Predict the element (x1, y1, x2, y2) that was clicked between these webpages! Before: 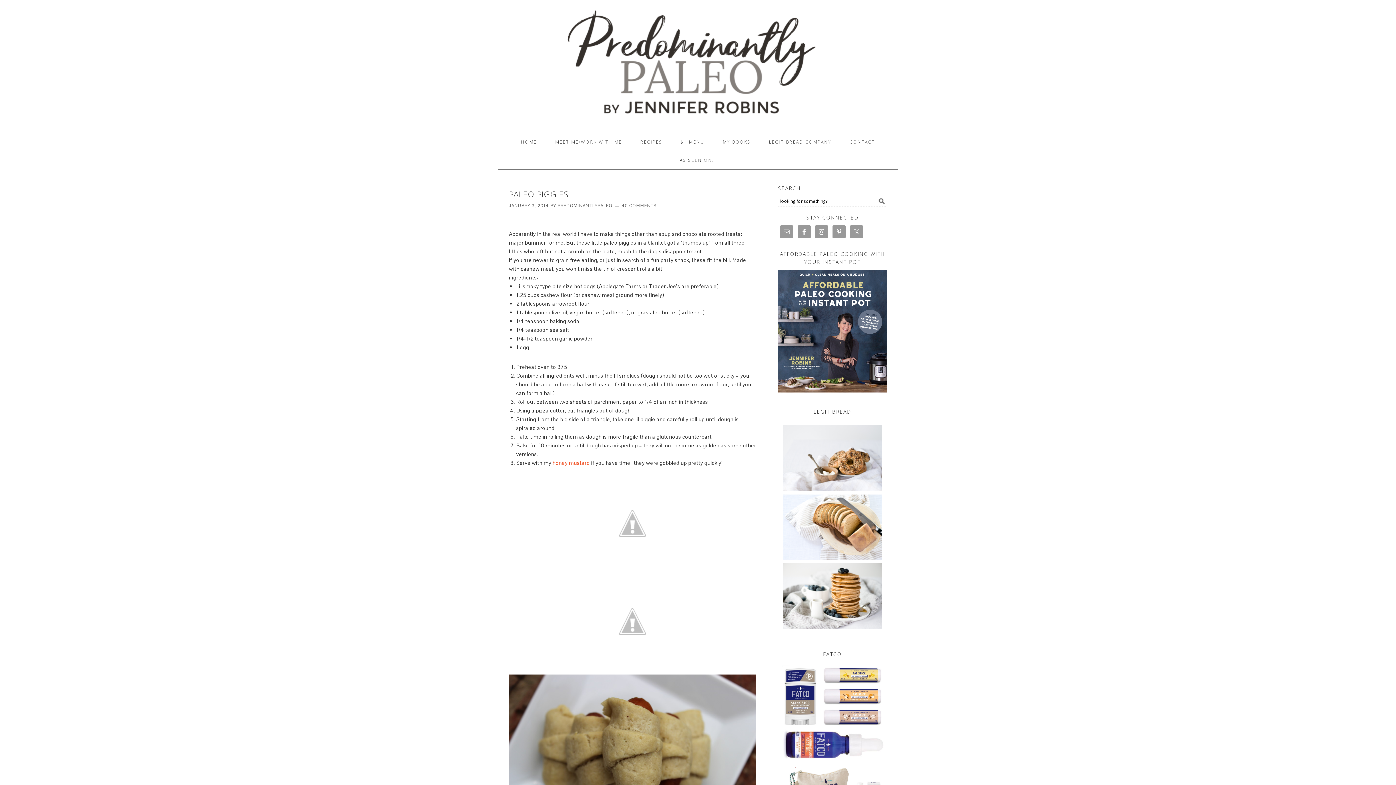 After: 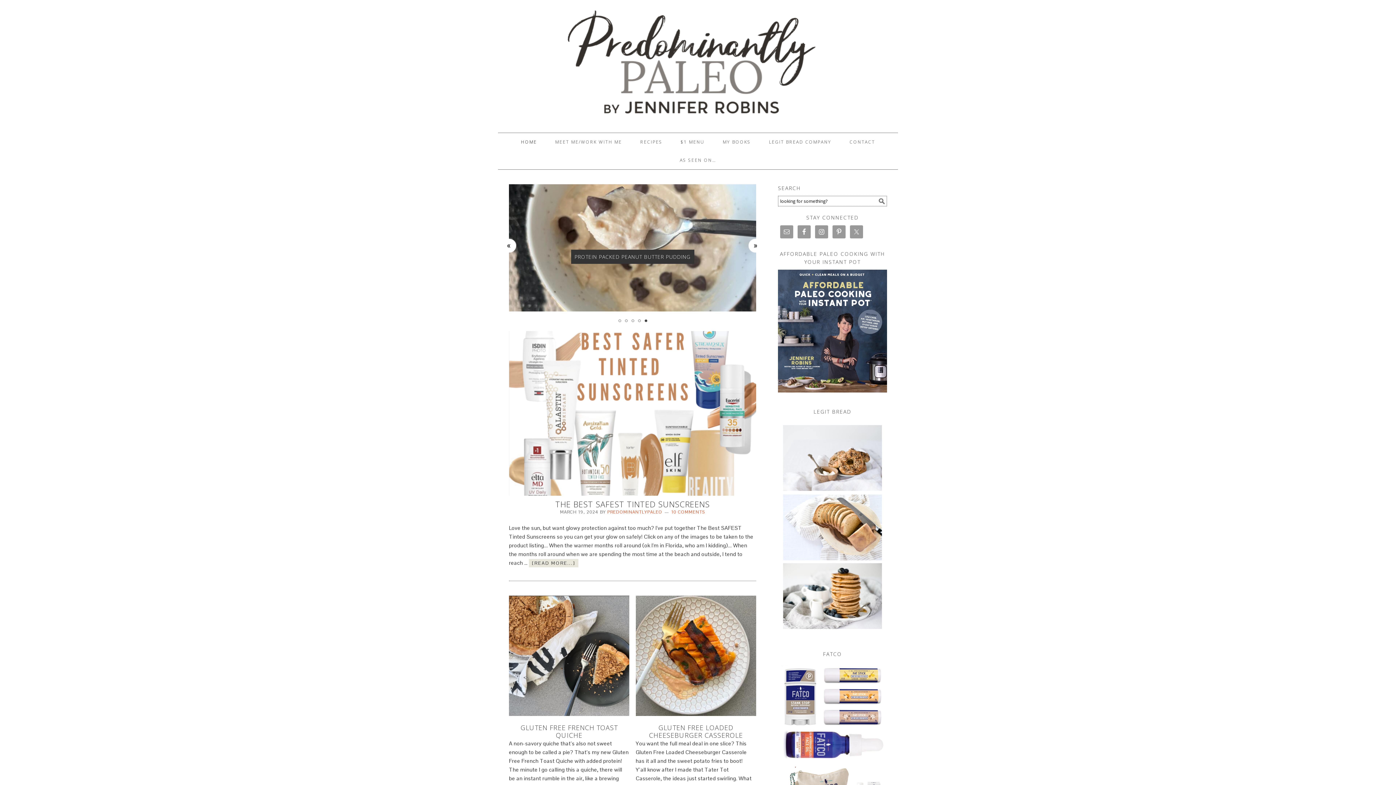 Action: bbox: (780, 225, 793, 238)